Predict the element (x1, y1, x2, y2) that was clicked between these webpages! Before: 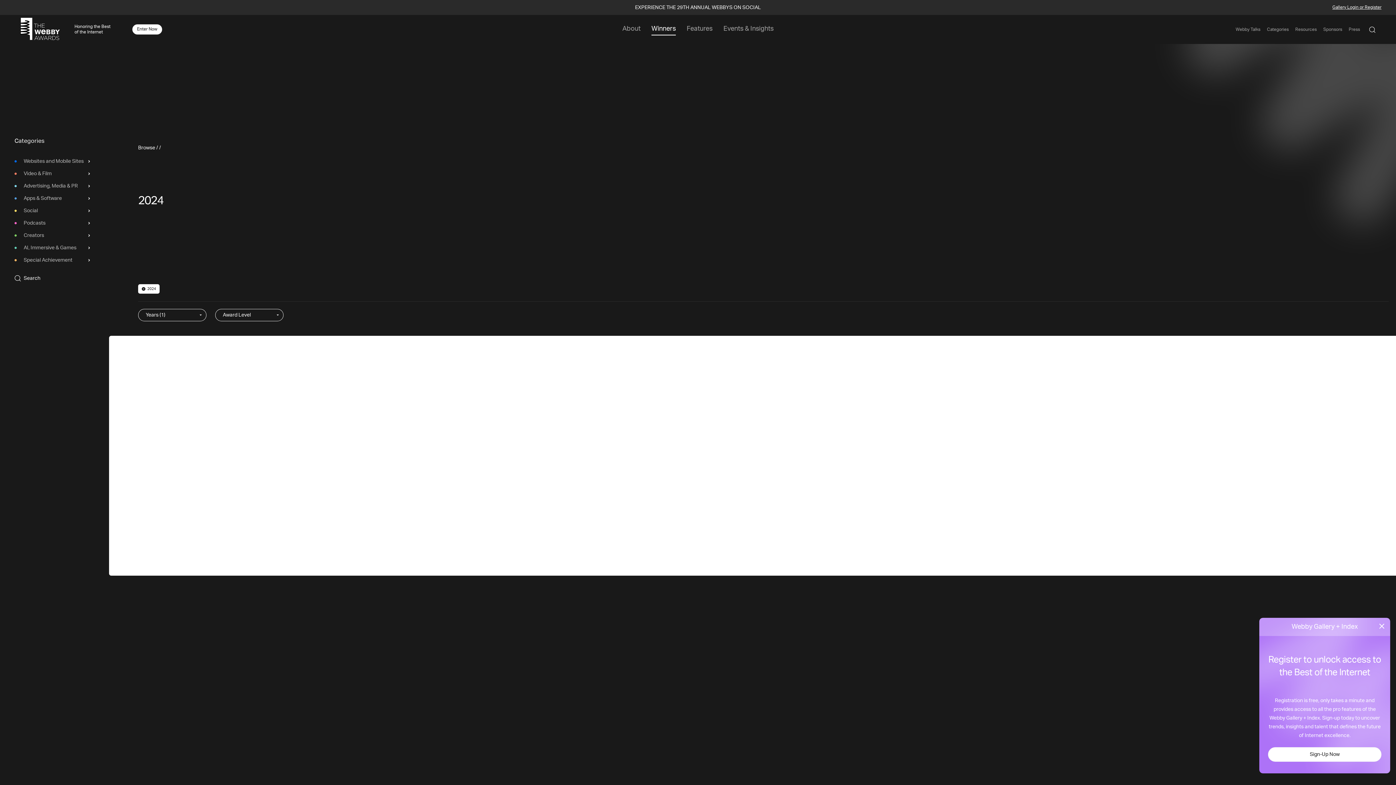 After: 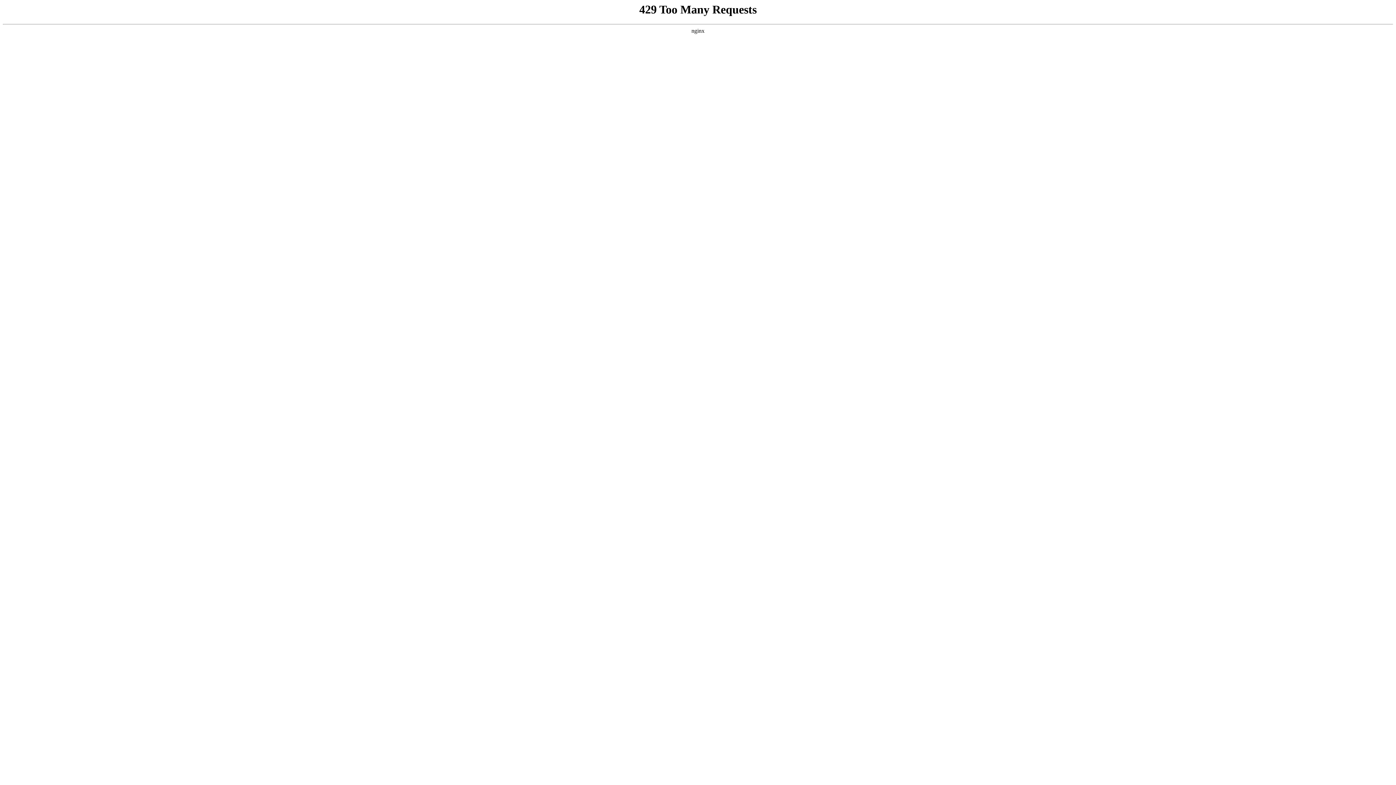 Action: bbox: (132, 24, 162, 34) label: Enter Now